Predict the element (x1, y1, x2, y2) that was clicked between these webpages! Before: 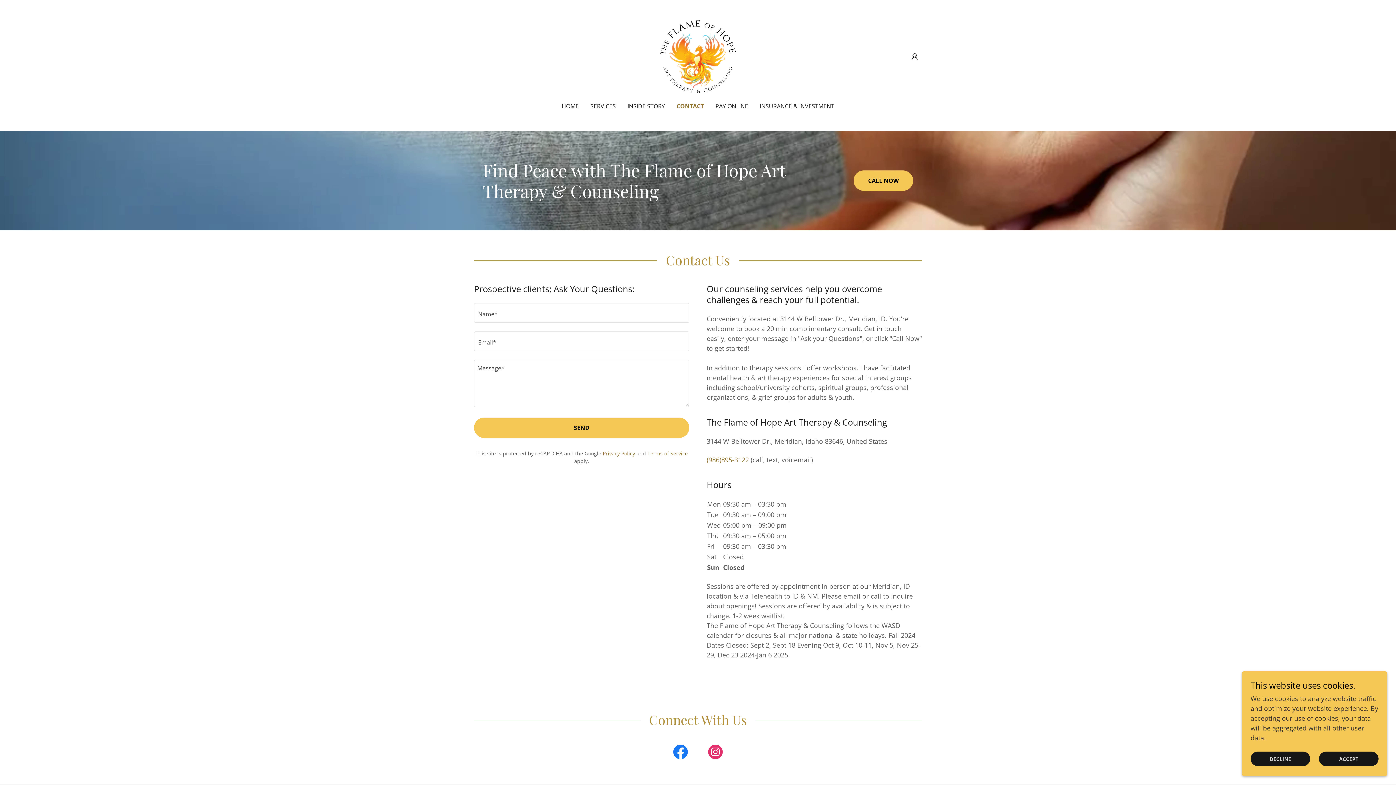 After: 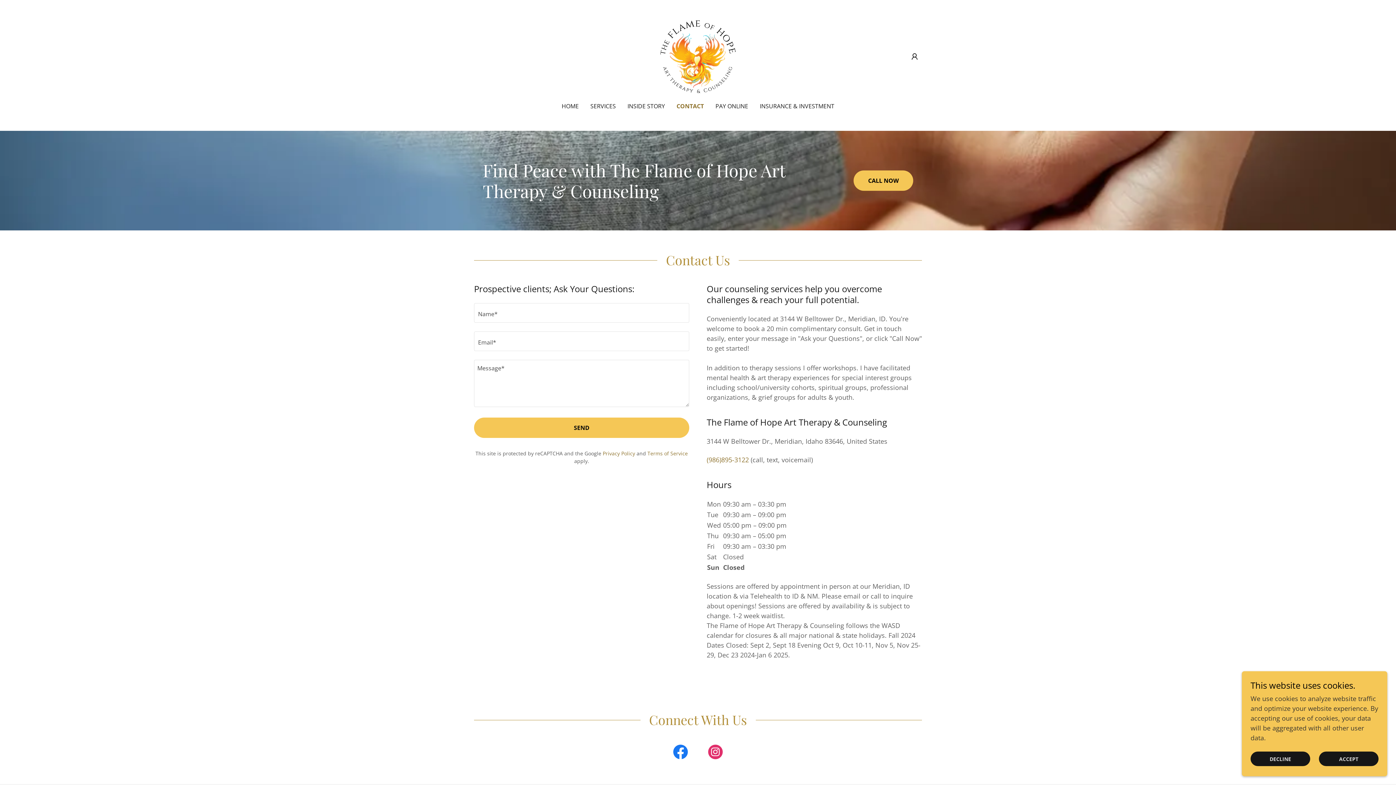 Action: bbox: (698, 743, 733, 764) label: Instagram Social Link